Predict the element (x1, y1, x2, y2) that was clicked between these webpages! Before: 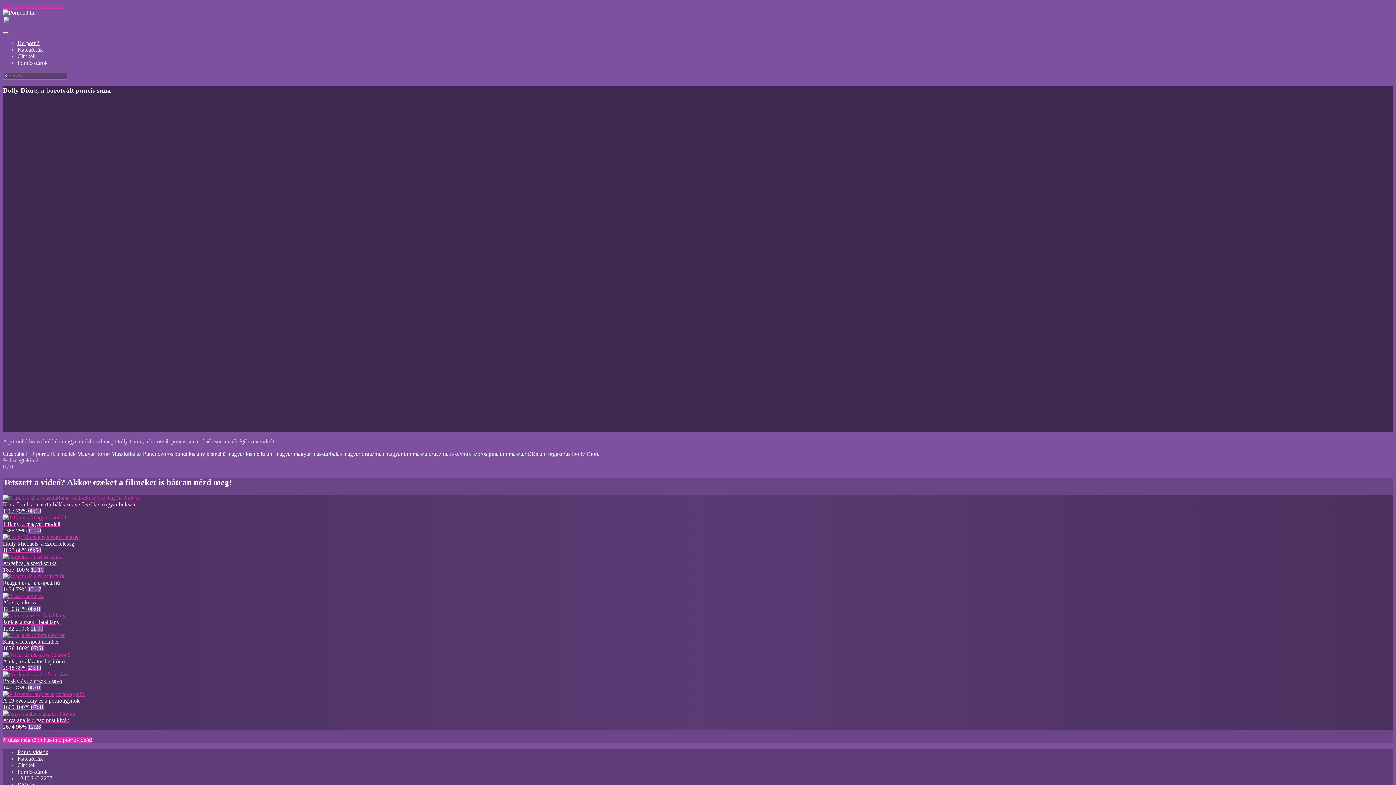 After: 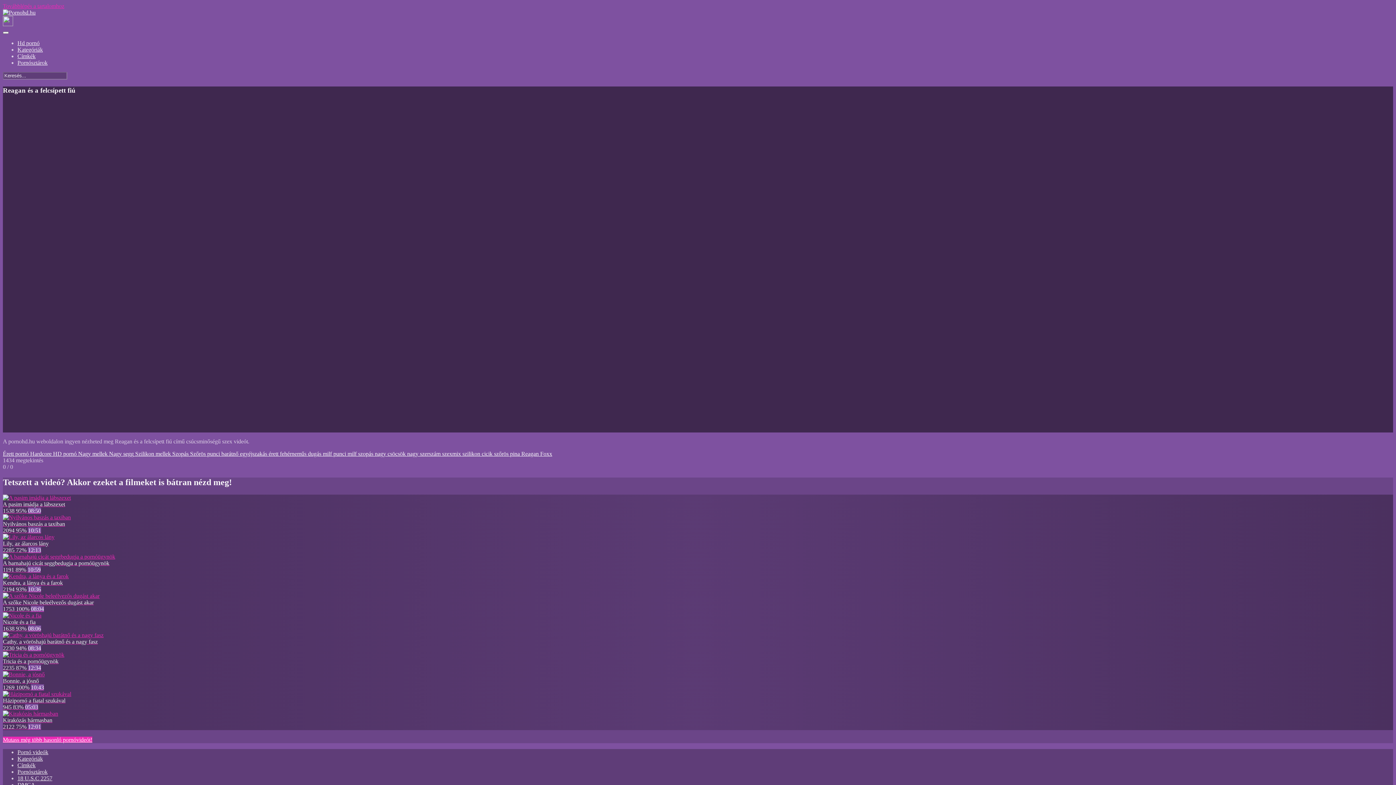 Action: bbox: (2, 580, 1393, 593) label: Reagan és a felcsípett fiú
1434 79% 12:17